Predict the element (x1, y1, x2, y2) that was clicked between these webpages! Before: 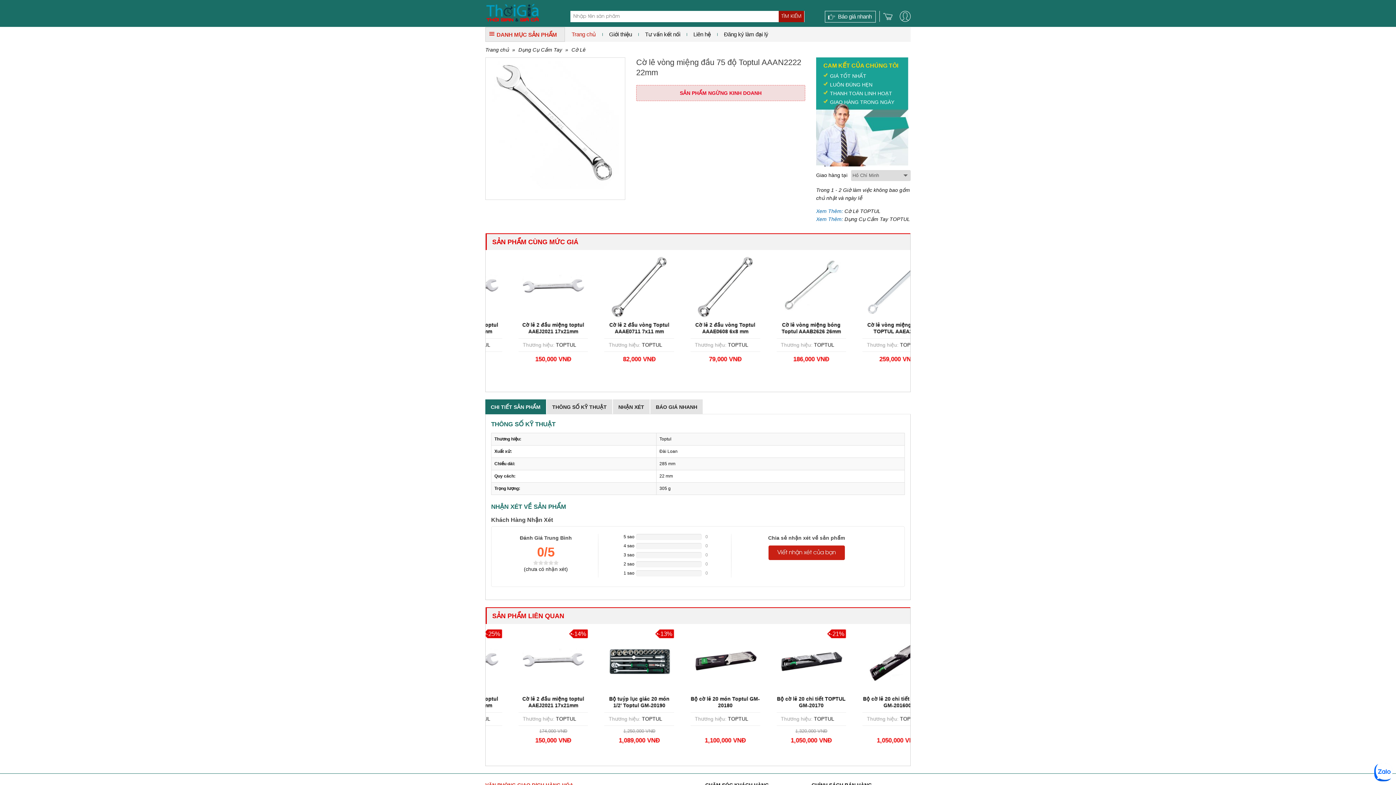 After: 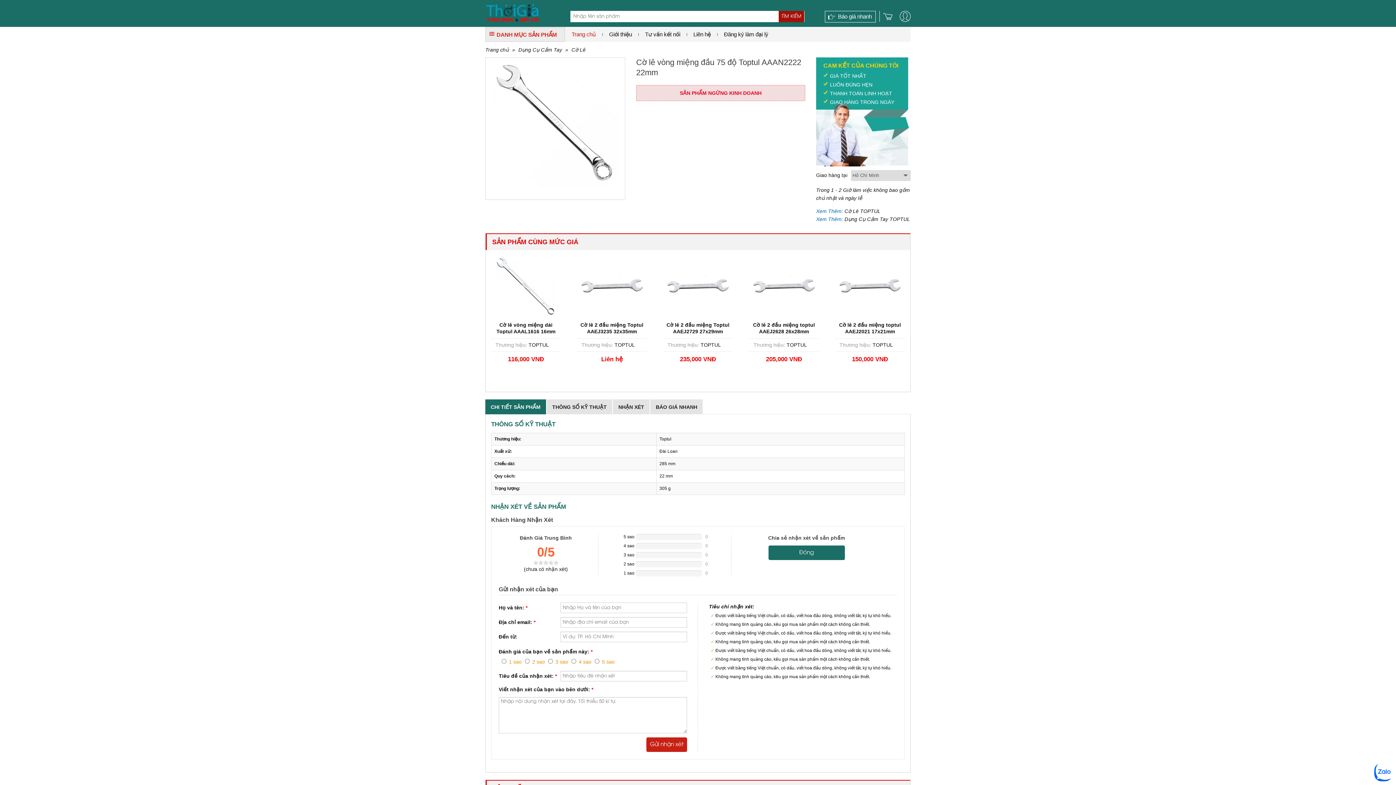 Action: bbox: (768, 545, 844, 560) label: Viết nhận xét của bạn